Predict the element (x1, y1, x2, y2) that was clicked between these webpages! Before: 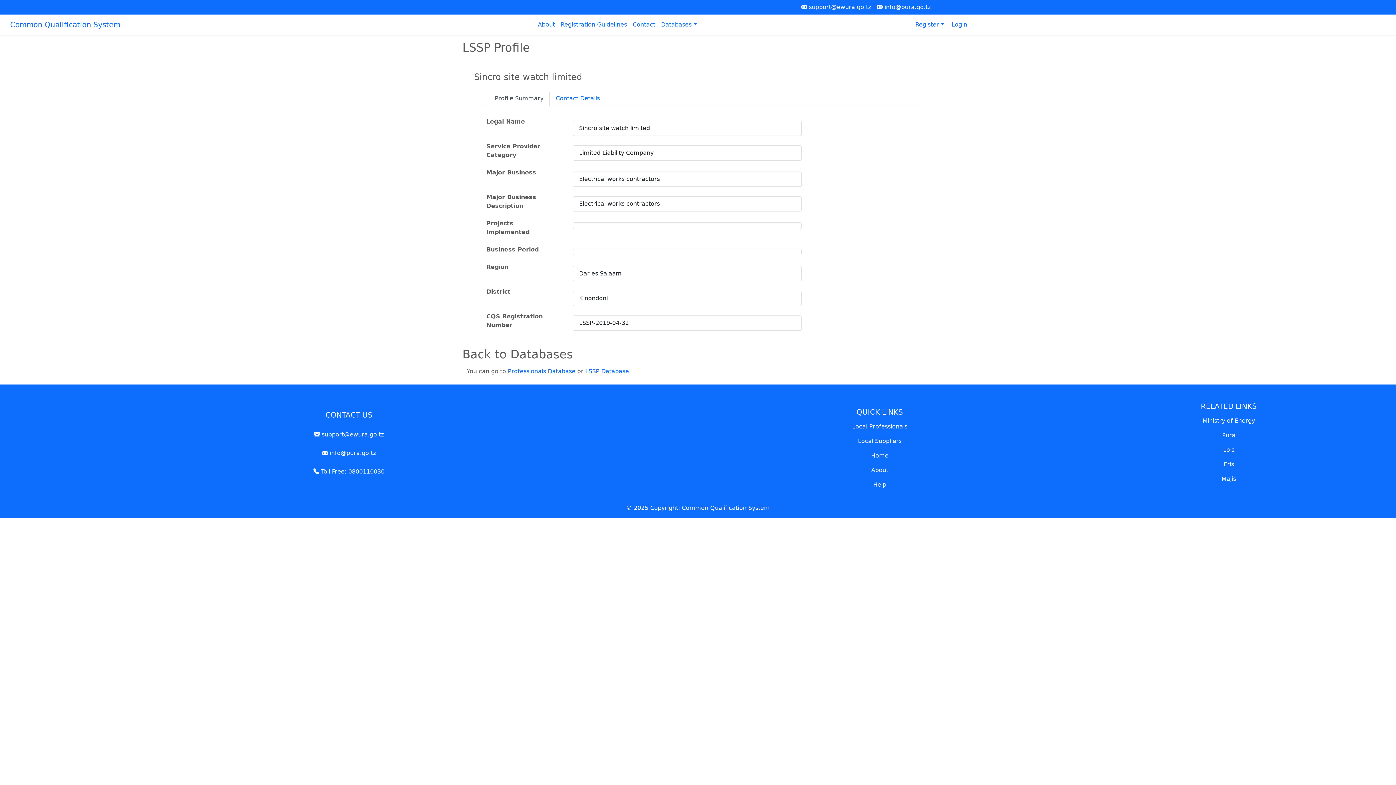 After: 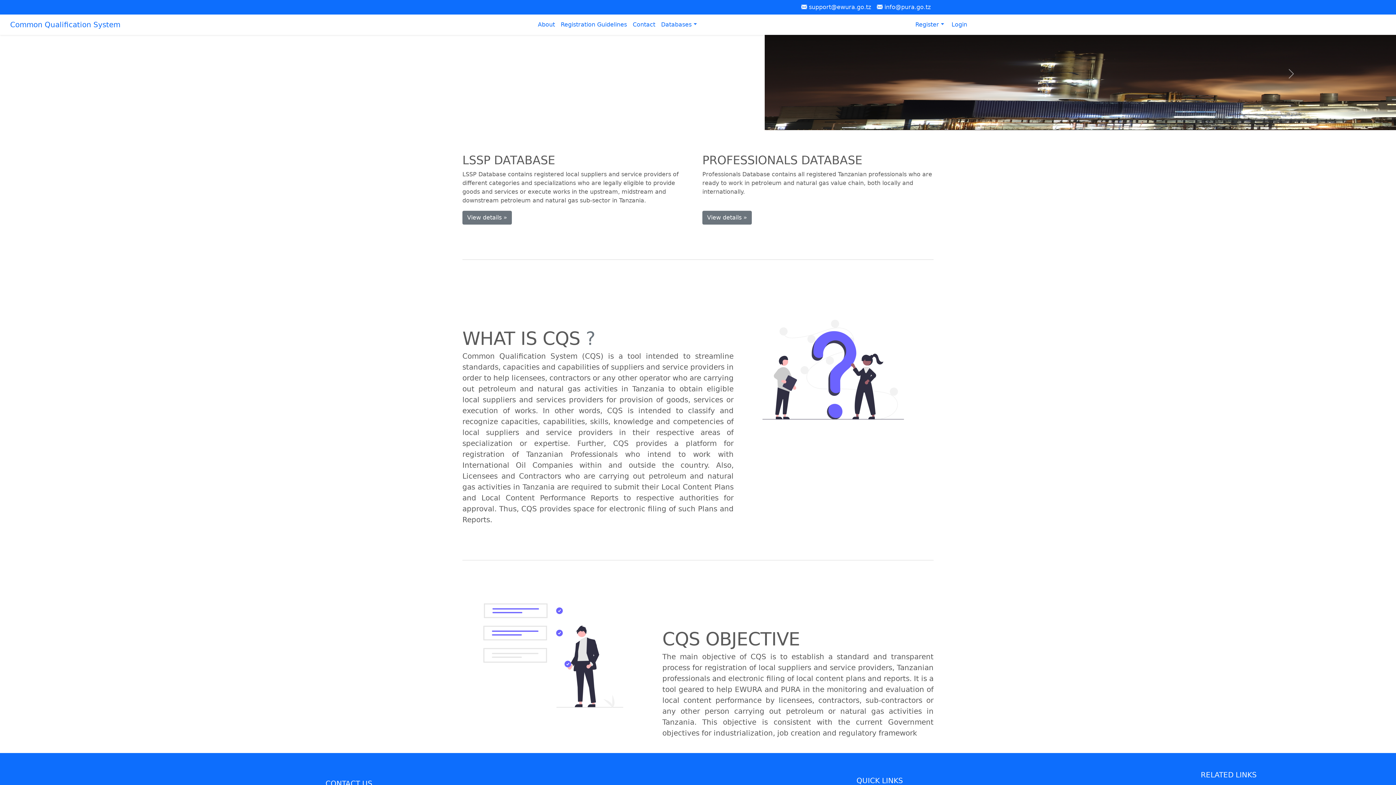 Action: bbox: (717, 448, 1042, 463) label: Home